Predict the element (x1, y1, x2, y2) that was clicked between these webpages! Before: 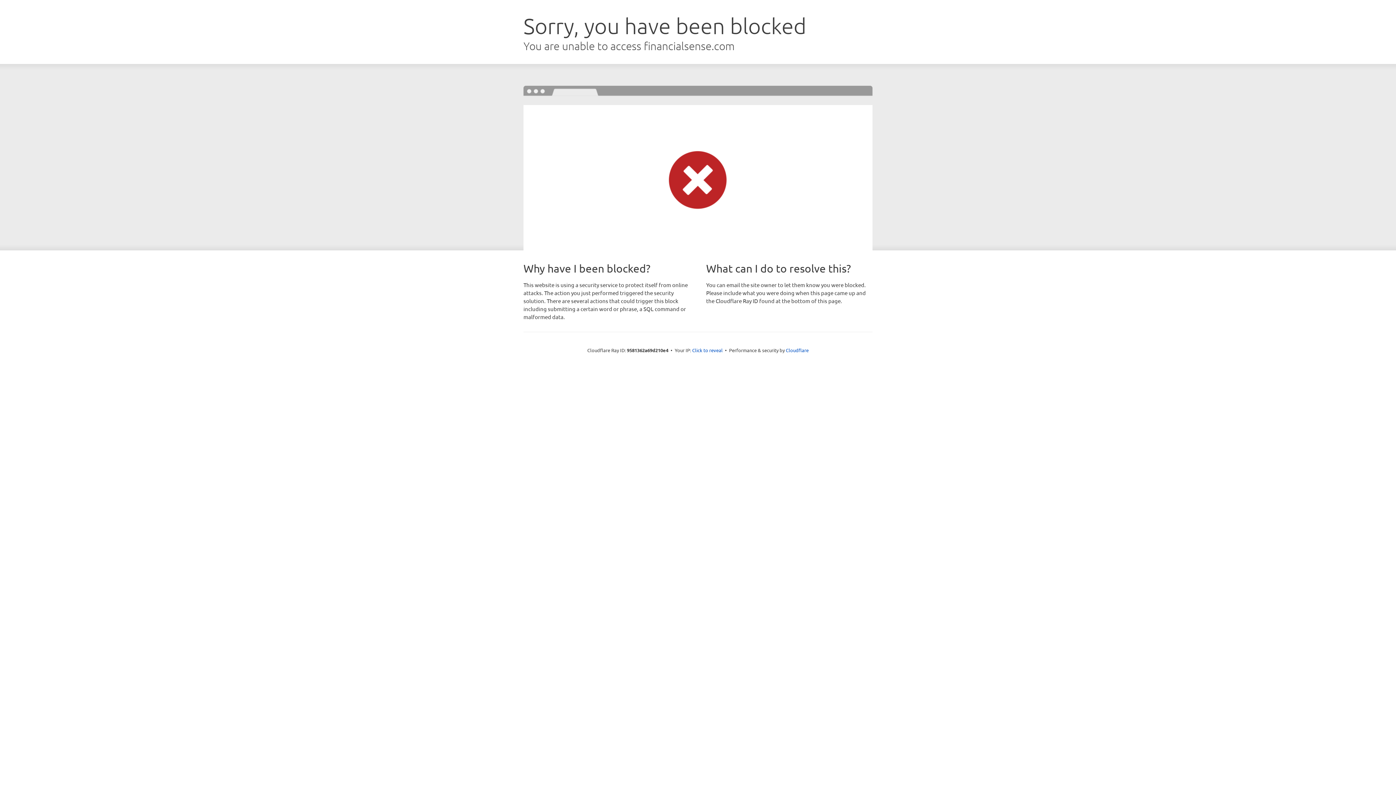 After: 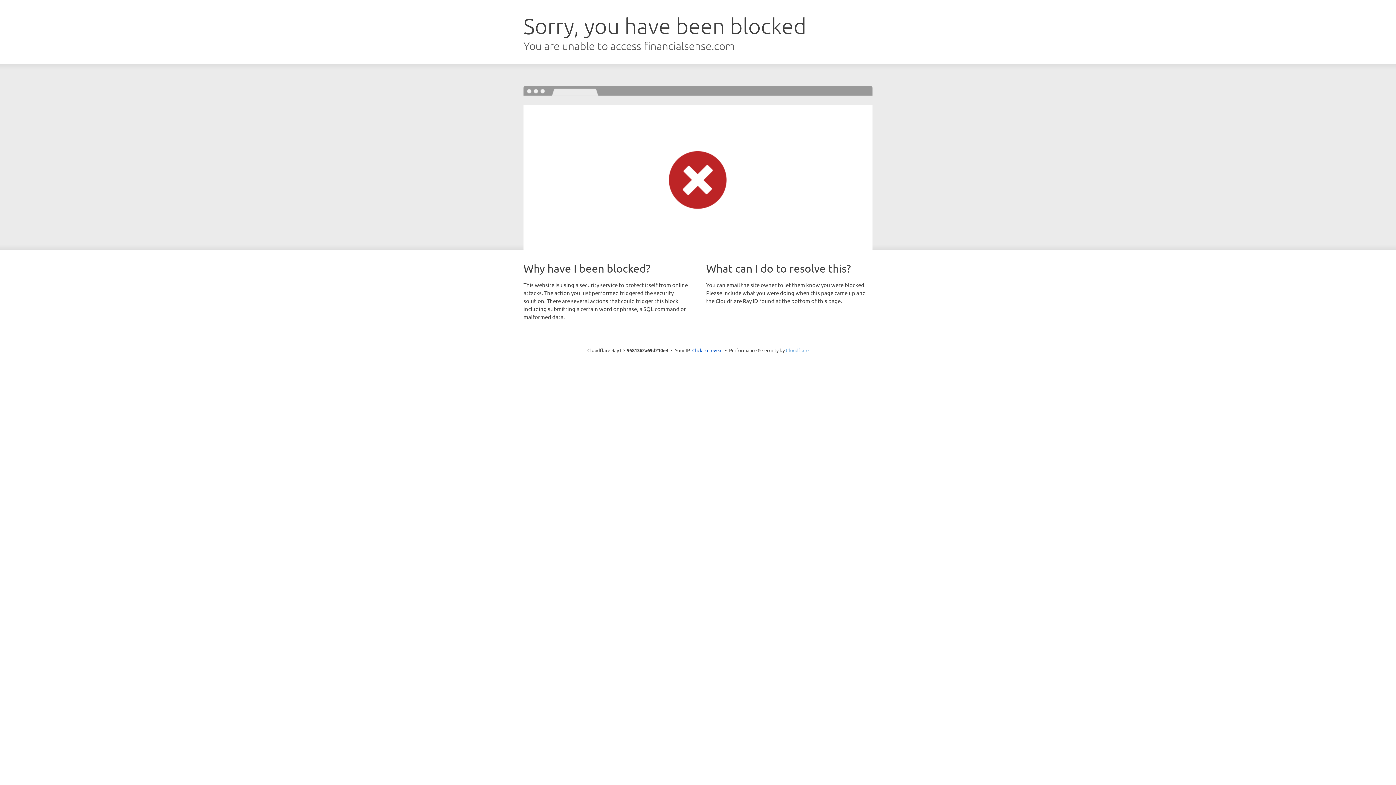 Action: label: Cloudflare bbox: (786, 347, 808, 353)